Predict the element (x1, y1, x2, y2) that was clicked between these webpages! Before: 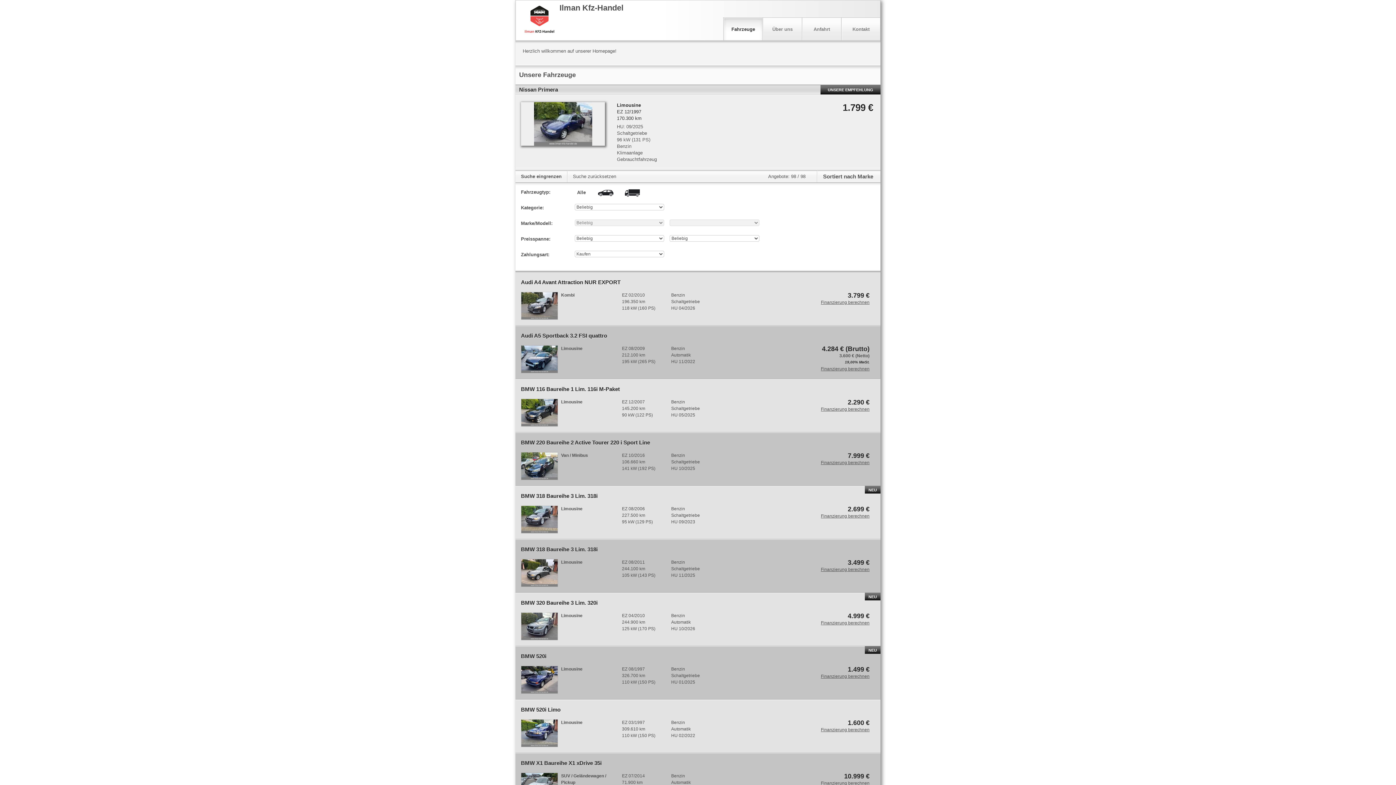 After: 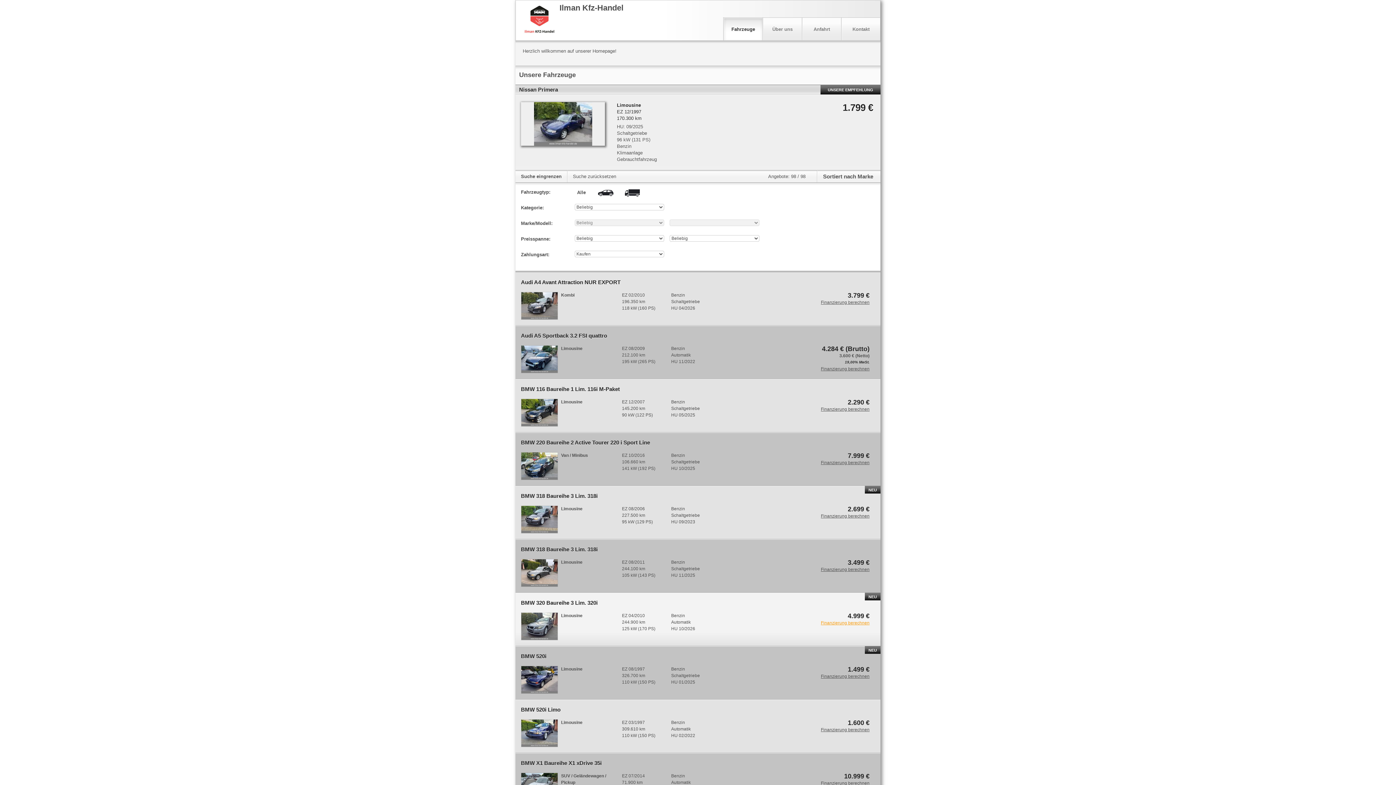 Action: bbox: (821, 620, 869, 626) label: Finanzierung berechnen